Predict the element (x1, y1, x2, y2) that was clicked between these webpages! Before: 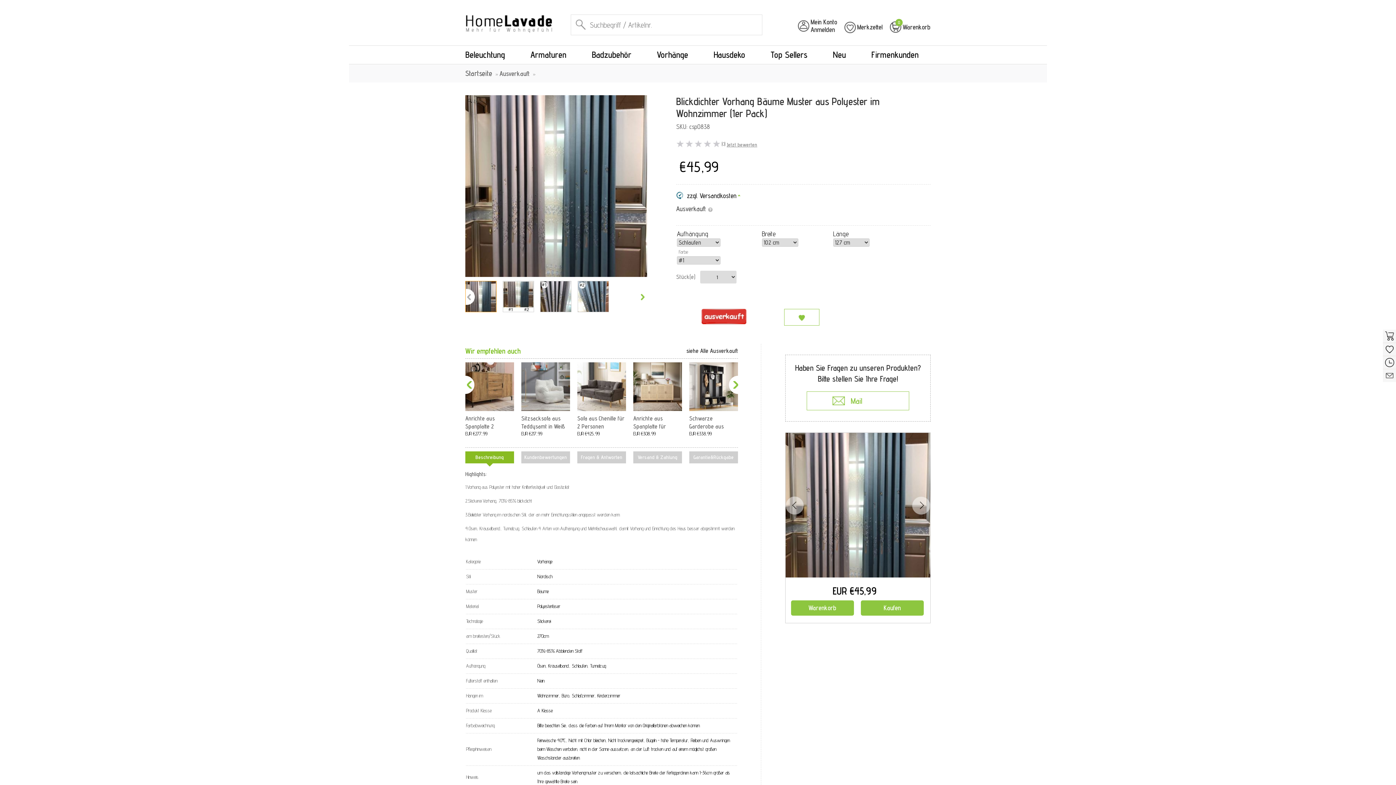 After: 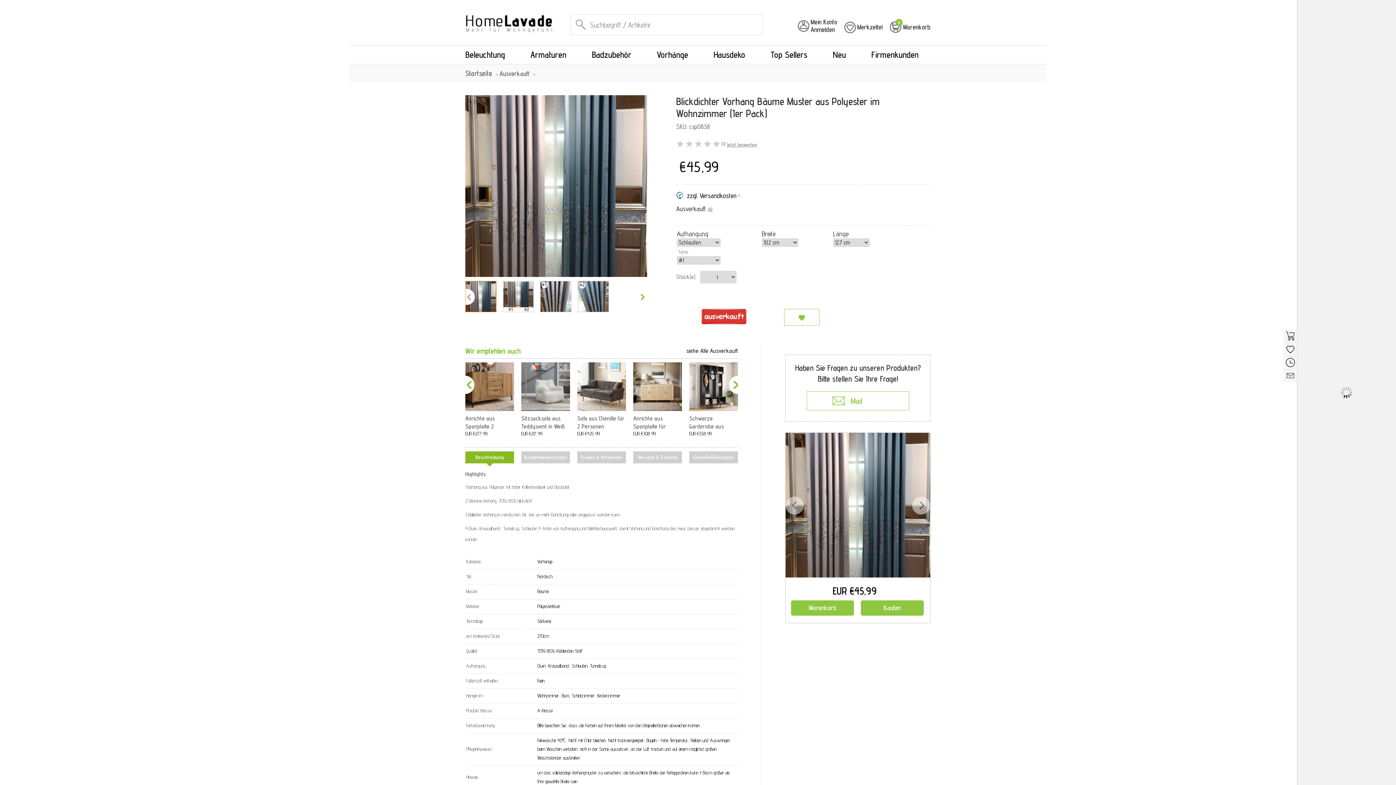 Action: bbox: (1385, 375, 1394, 381)